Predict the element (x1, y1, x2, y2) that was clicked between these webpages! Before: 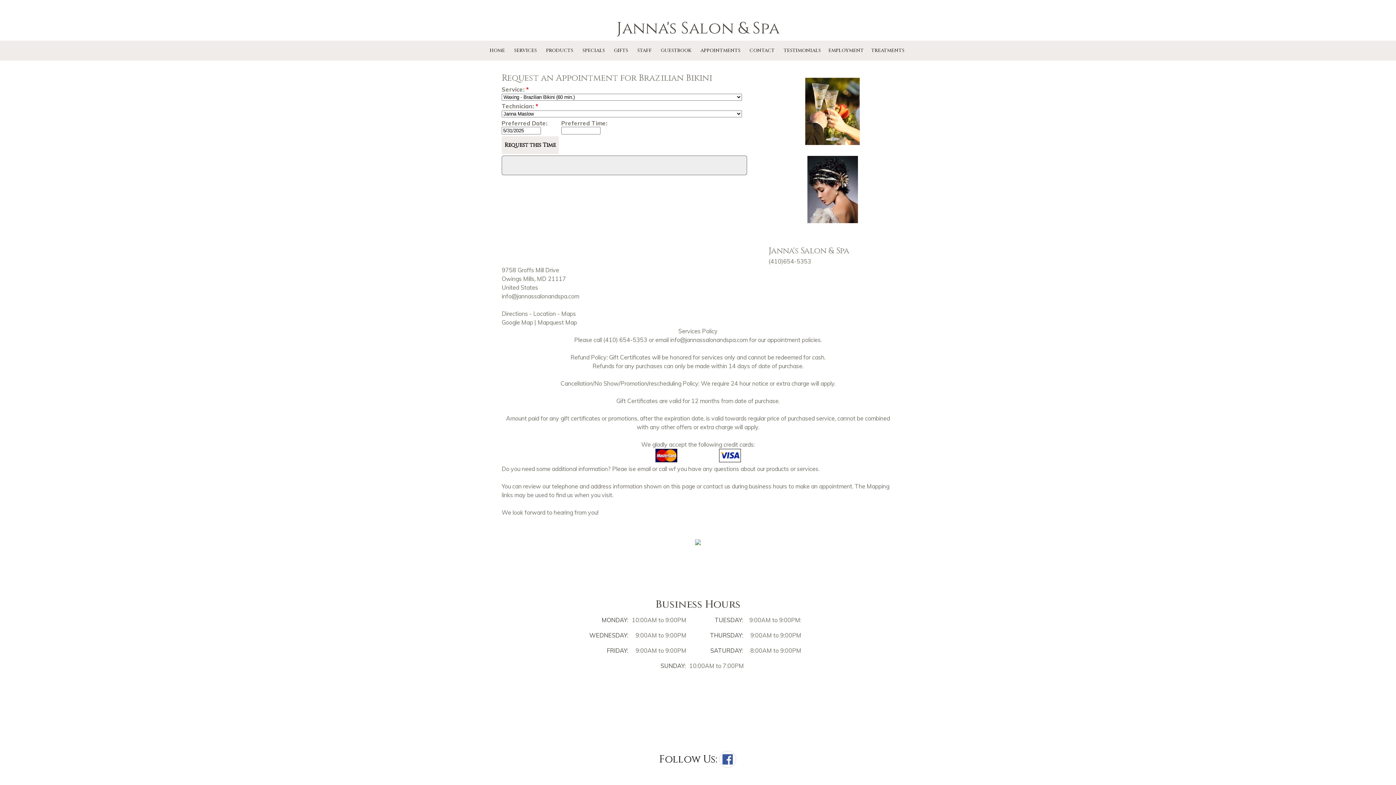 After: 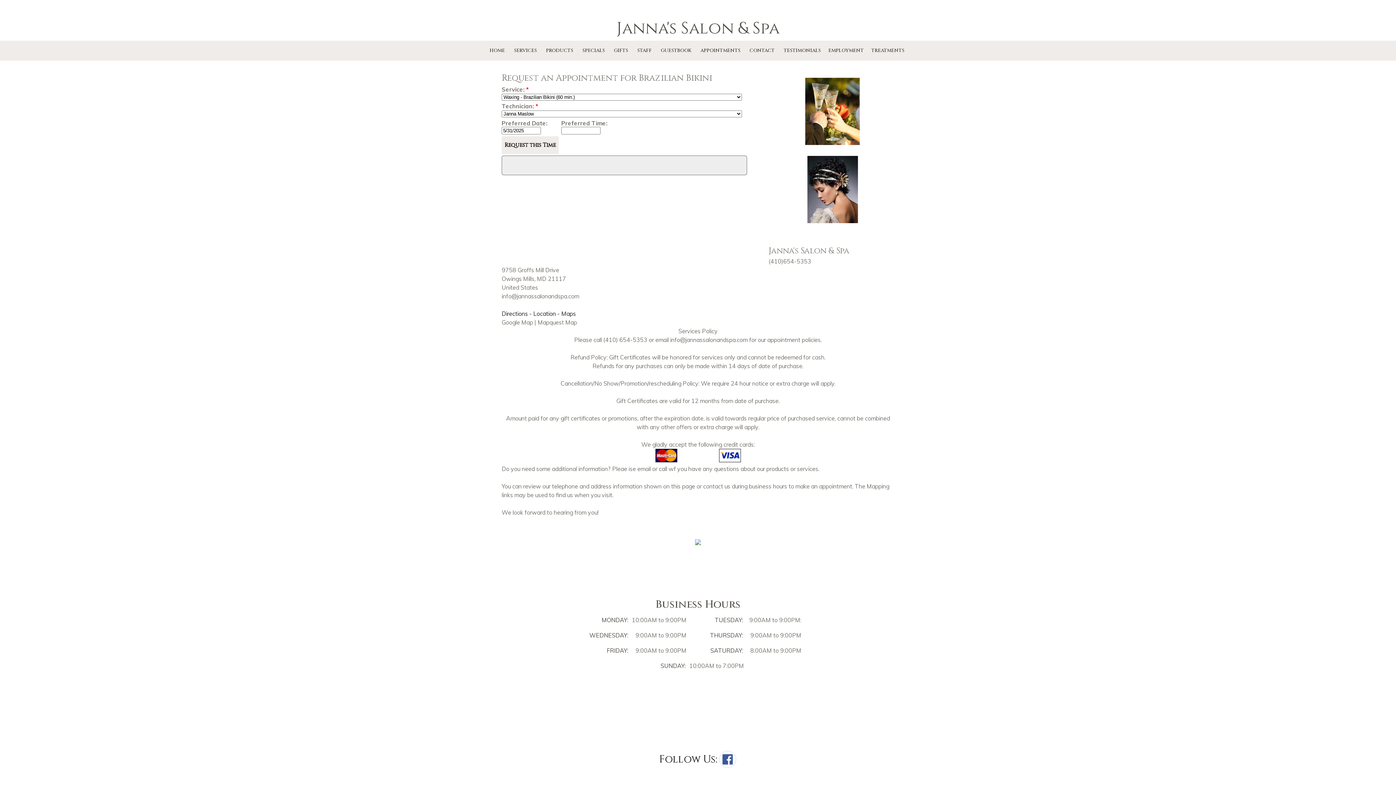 Action: bbox: (501, 310, 576, 317) label: 
Directions - Location - Maps
